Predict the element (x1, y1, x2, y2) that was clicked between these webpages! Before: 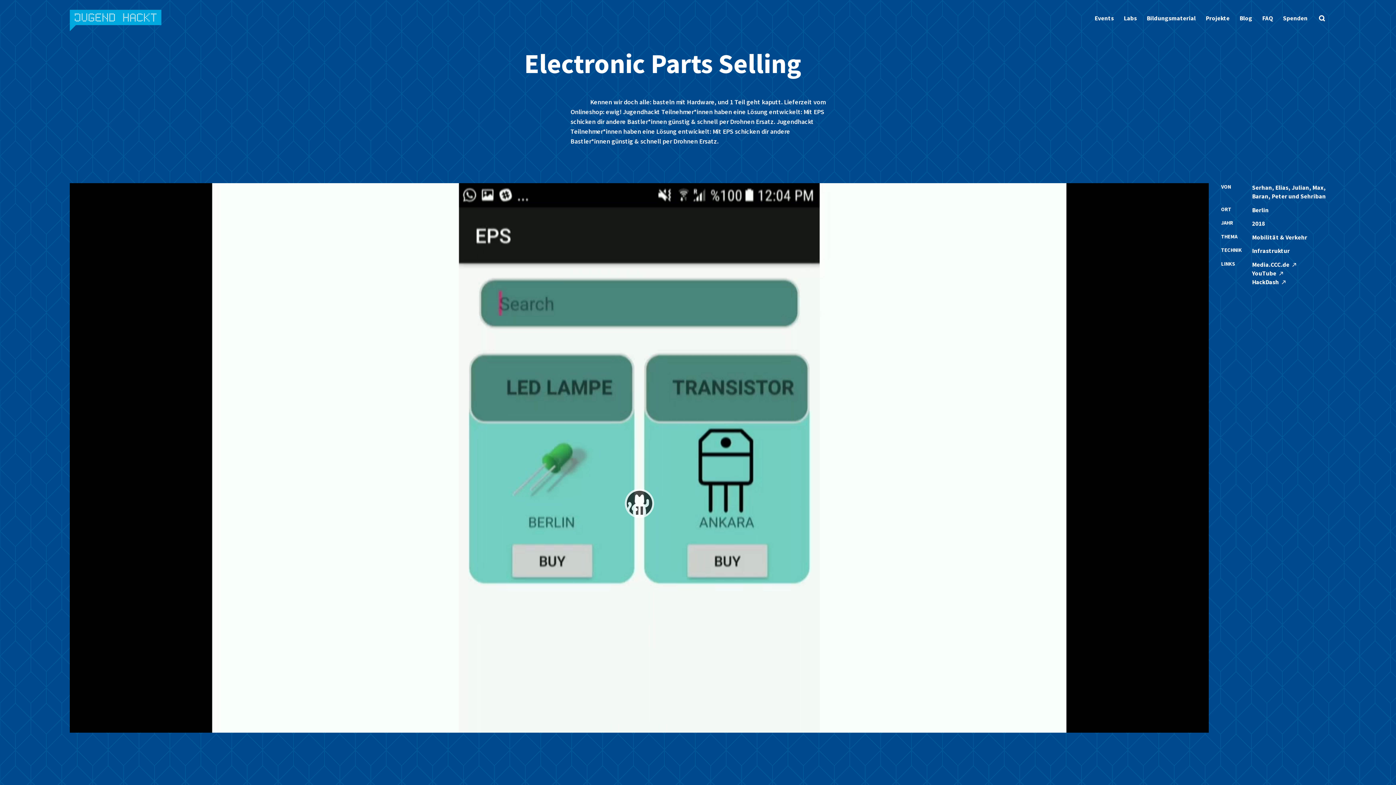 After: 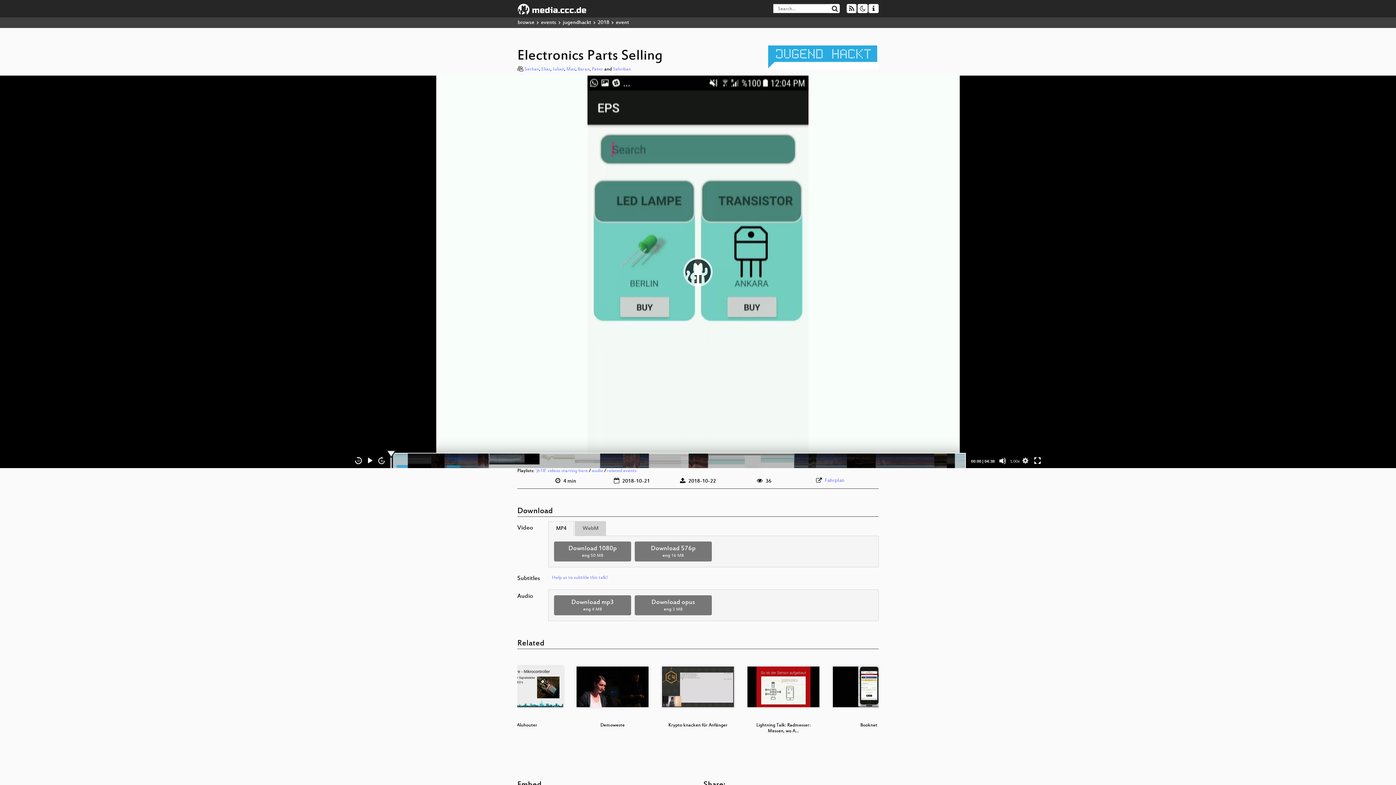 Action: bbox: (1252, 260, 1326, 269) label: Media.CCC.de 